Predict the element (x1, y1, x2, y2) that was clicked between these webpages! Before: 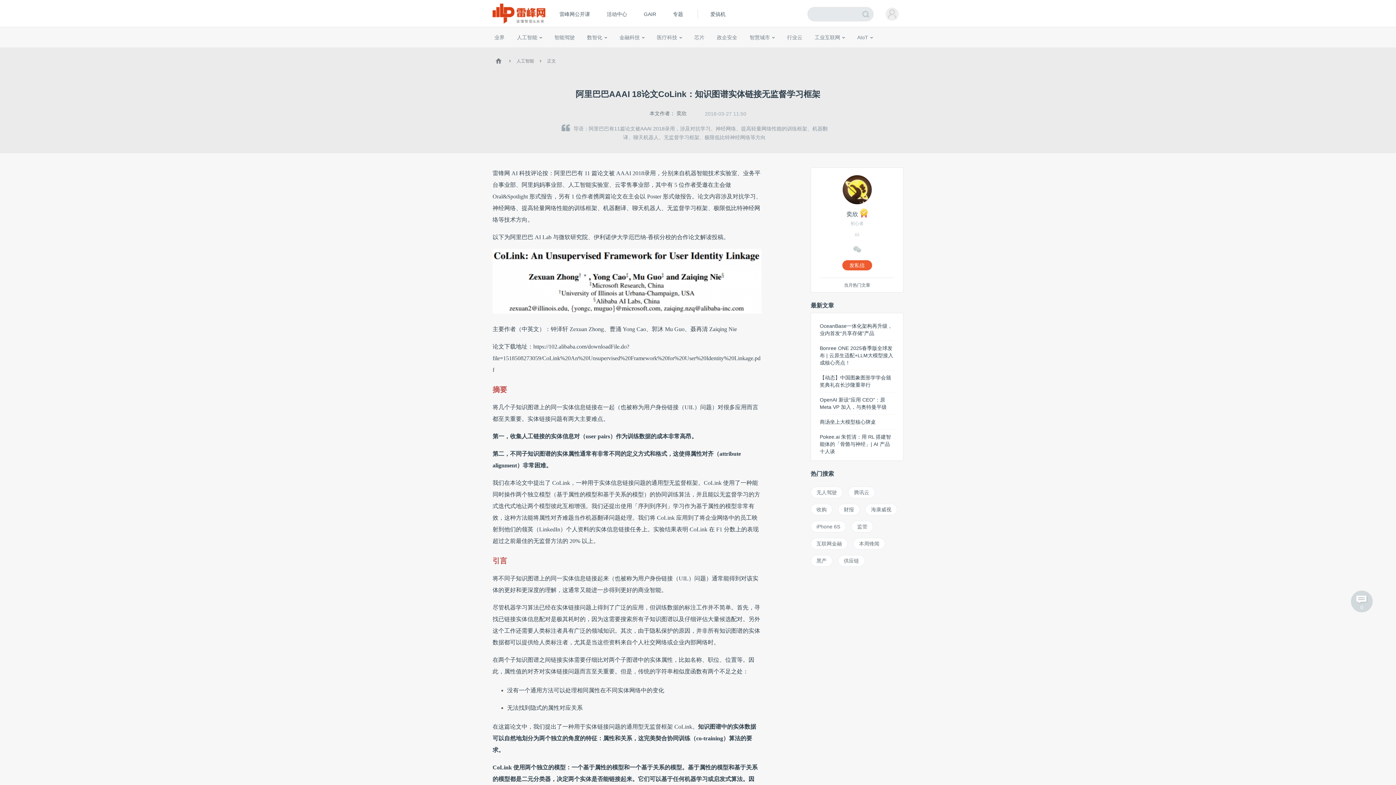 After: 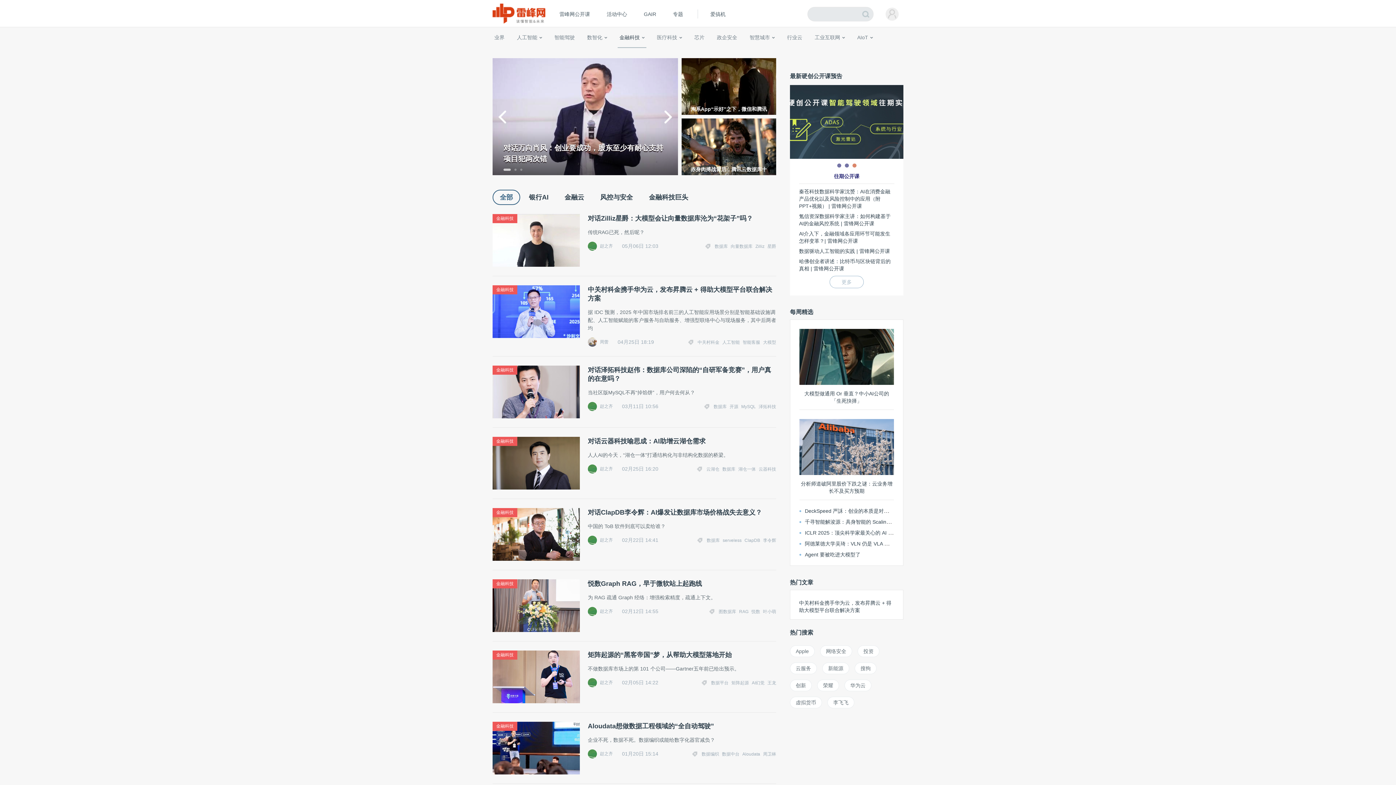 Action: label: 金融科技 bbox: (617, 27, 646, 47)